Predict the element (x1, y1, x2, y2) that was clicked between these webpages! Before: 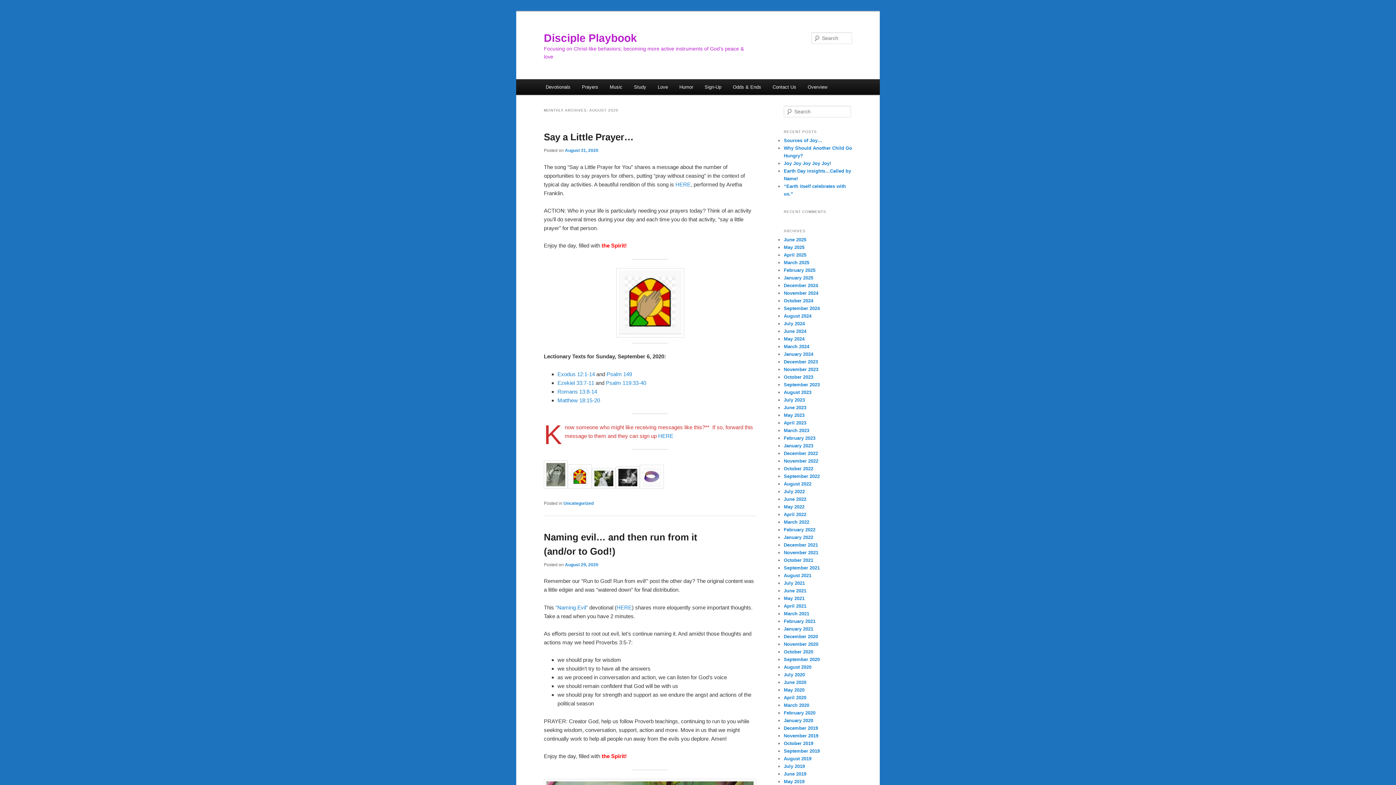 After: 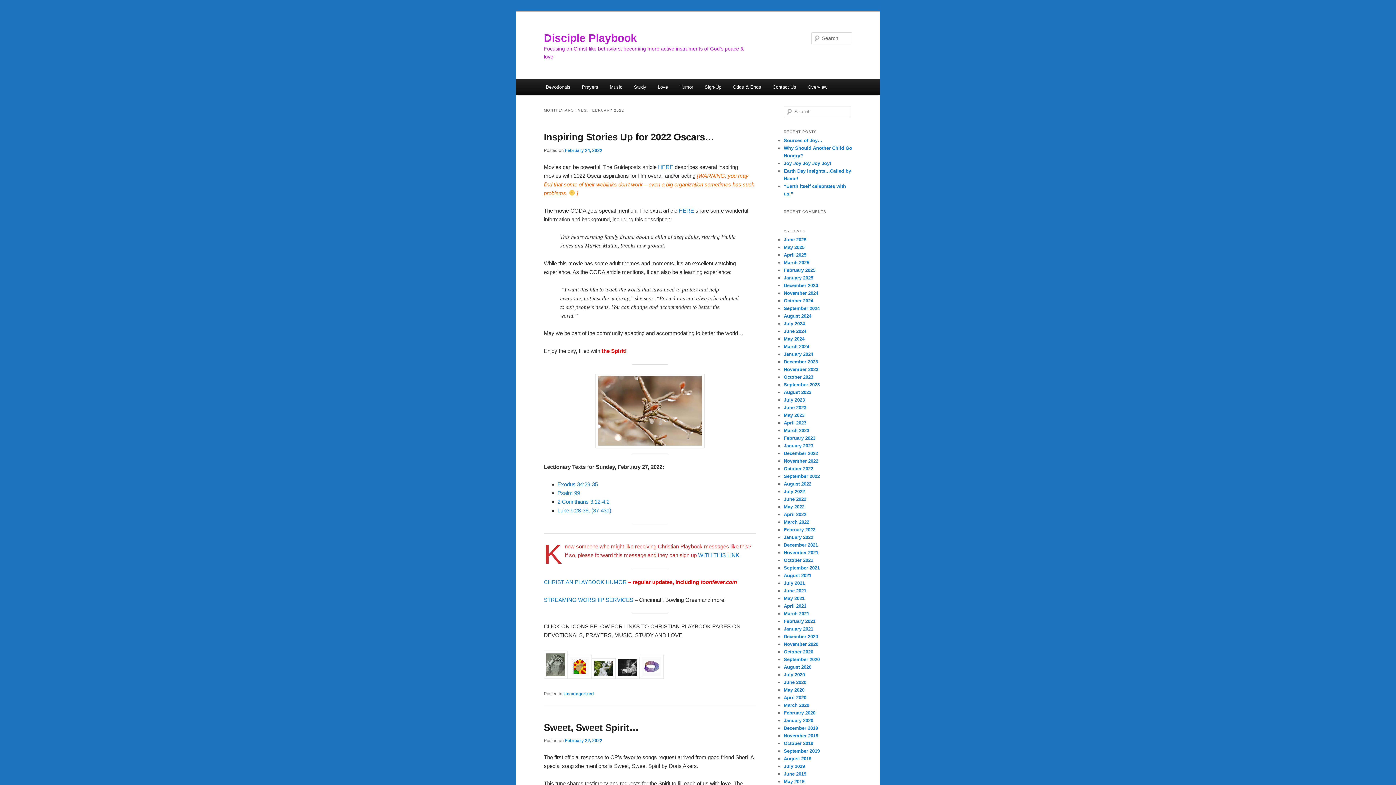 Action: label: February 2022 bbox: (784, 527, 815, 532)